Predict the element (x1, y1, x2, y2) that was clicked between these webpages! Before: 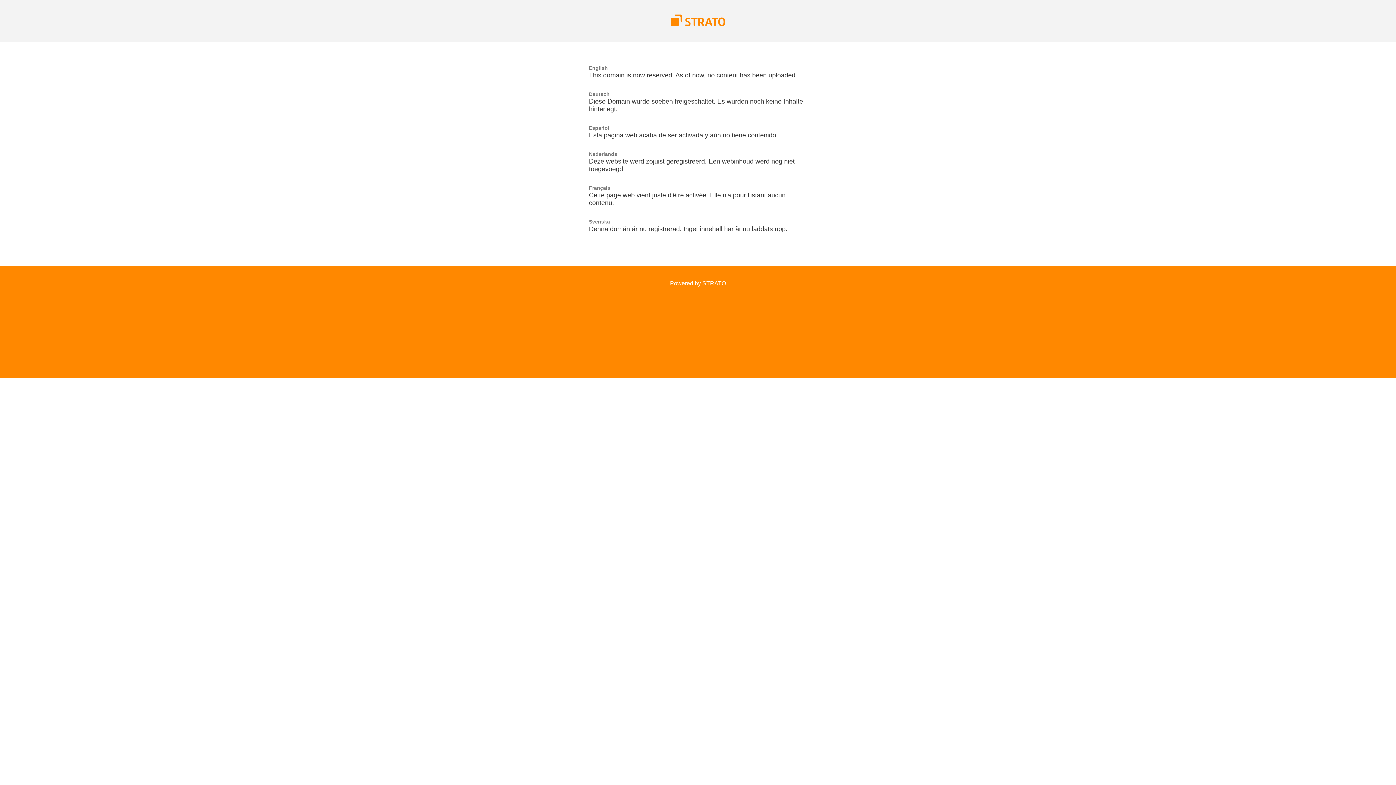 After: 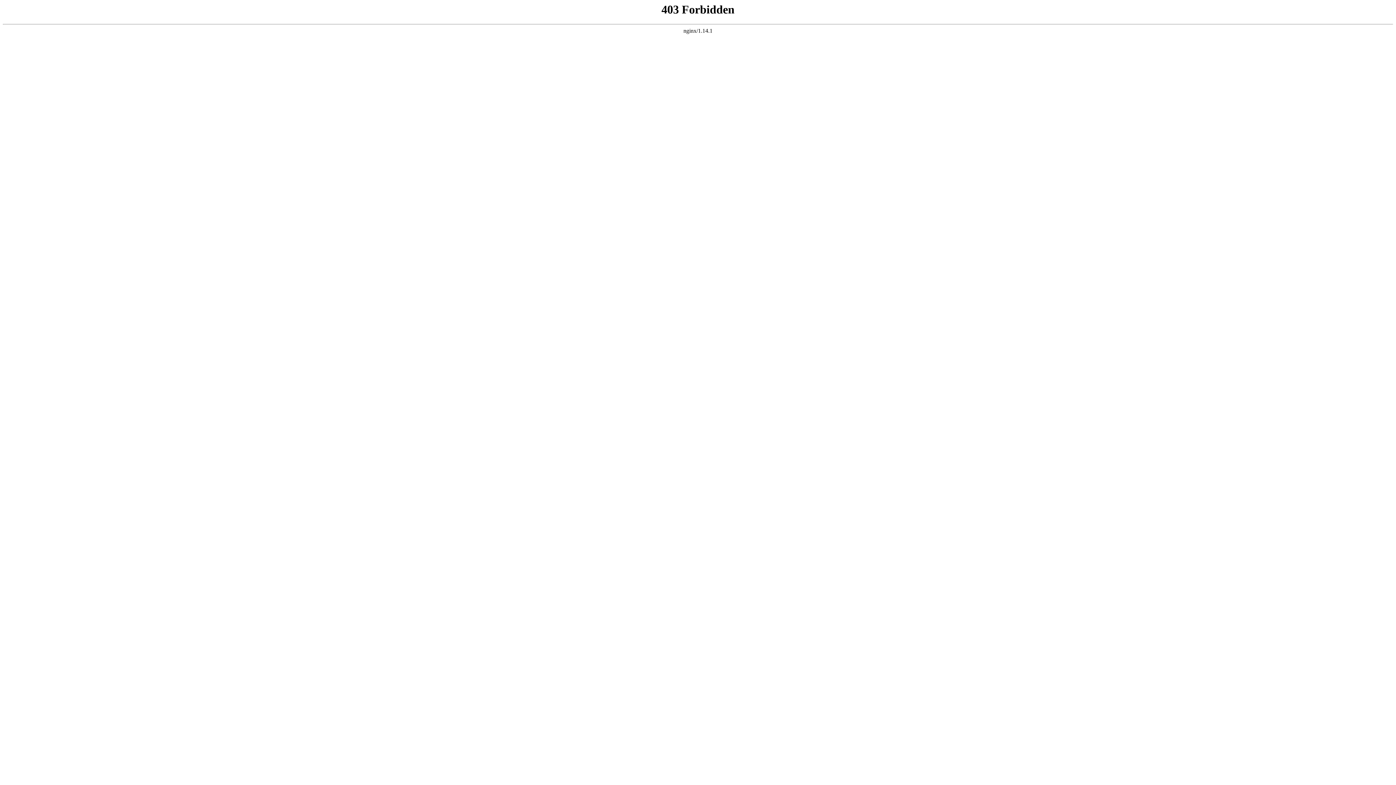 Action: label: Powered by STRATO bbox: (670, 280, 726, 286)